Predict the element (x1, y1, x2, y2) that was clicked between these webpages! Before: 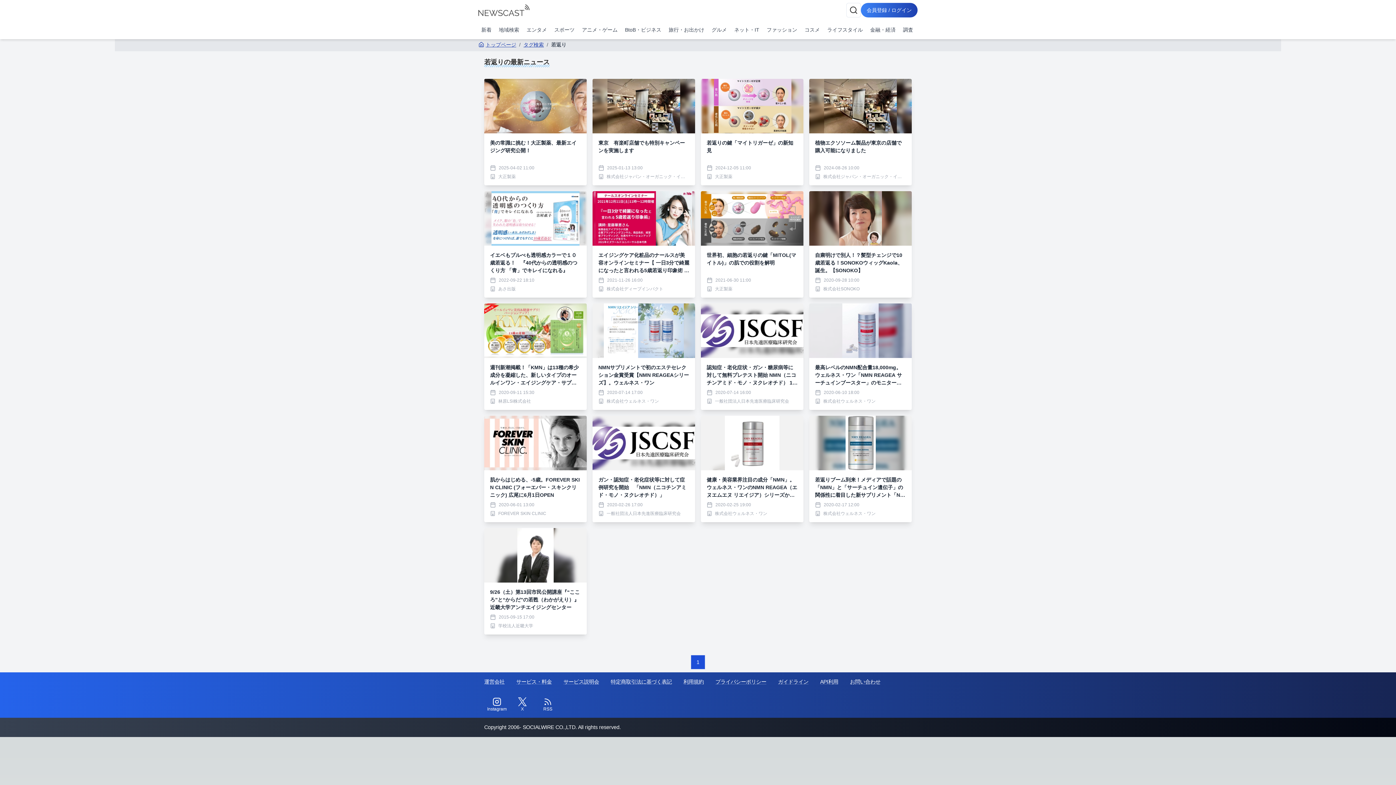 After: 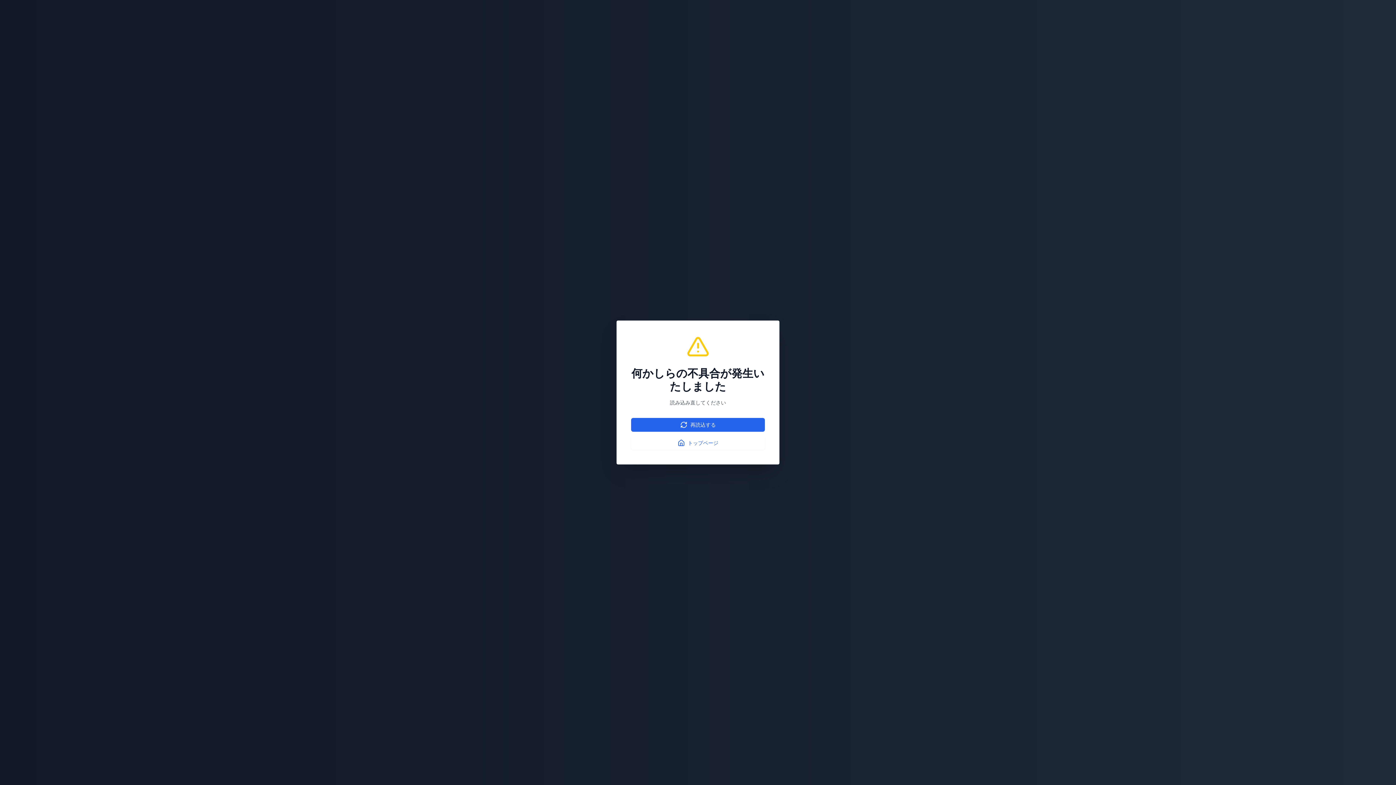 Action: bbox: (592, 303, 695, 410) label: NMNサプリメントで初のエステセレクション金賞受賞【NMN REAGEAシリーズ】。ウェルネス・ワン
2020-07-14 17:00
株式会社ウェルネス・ワン